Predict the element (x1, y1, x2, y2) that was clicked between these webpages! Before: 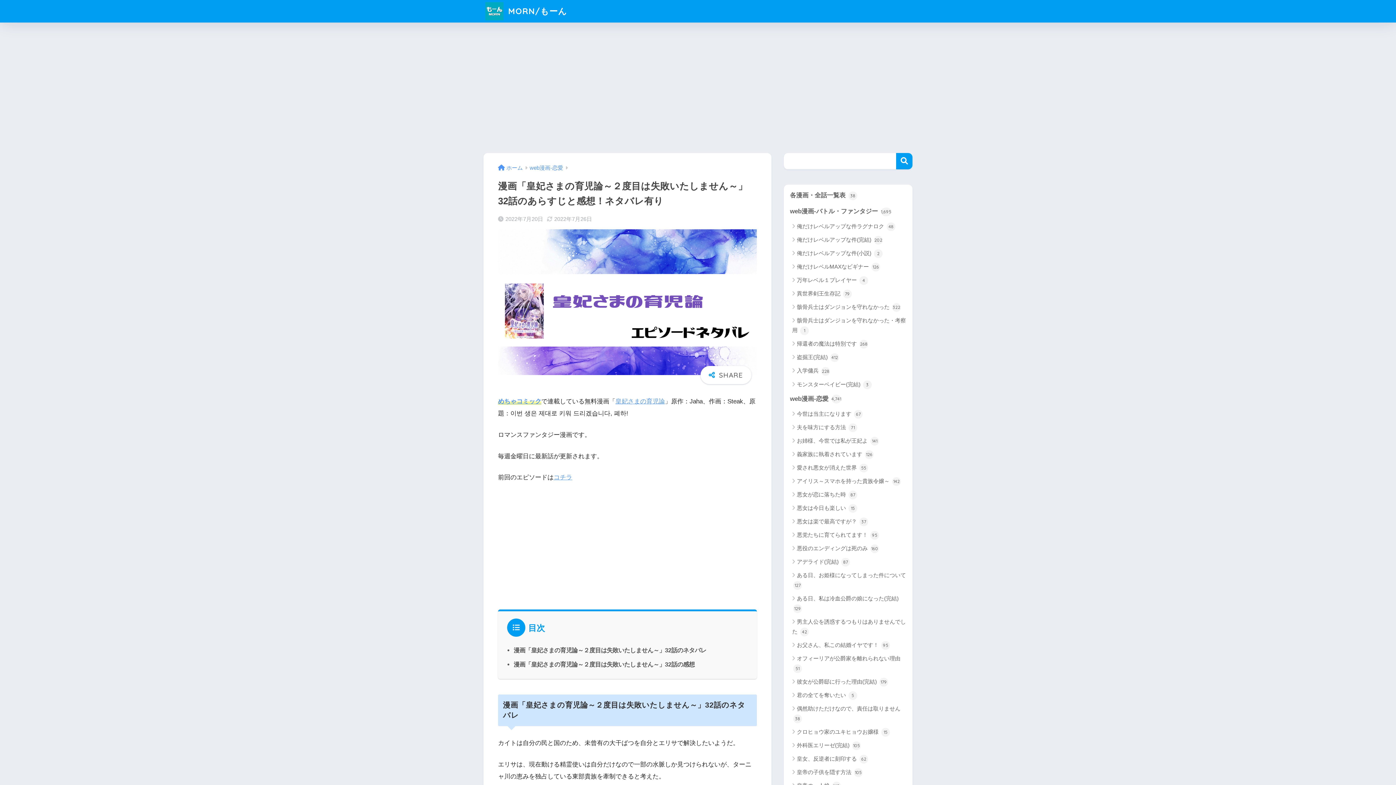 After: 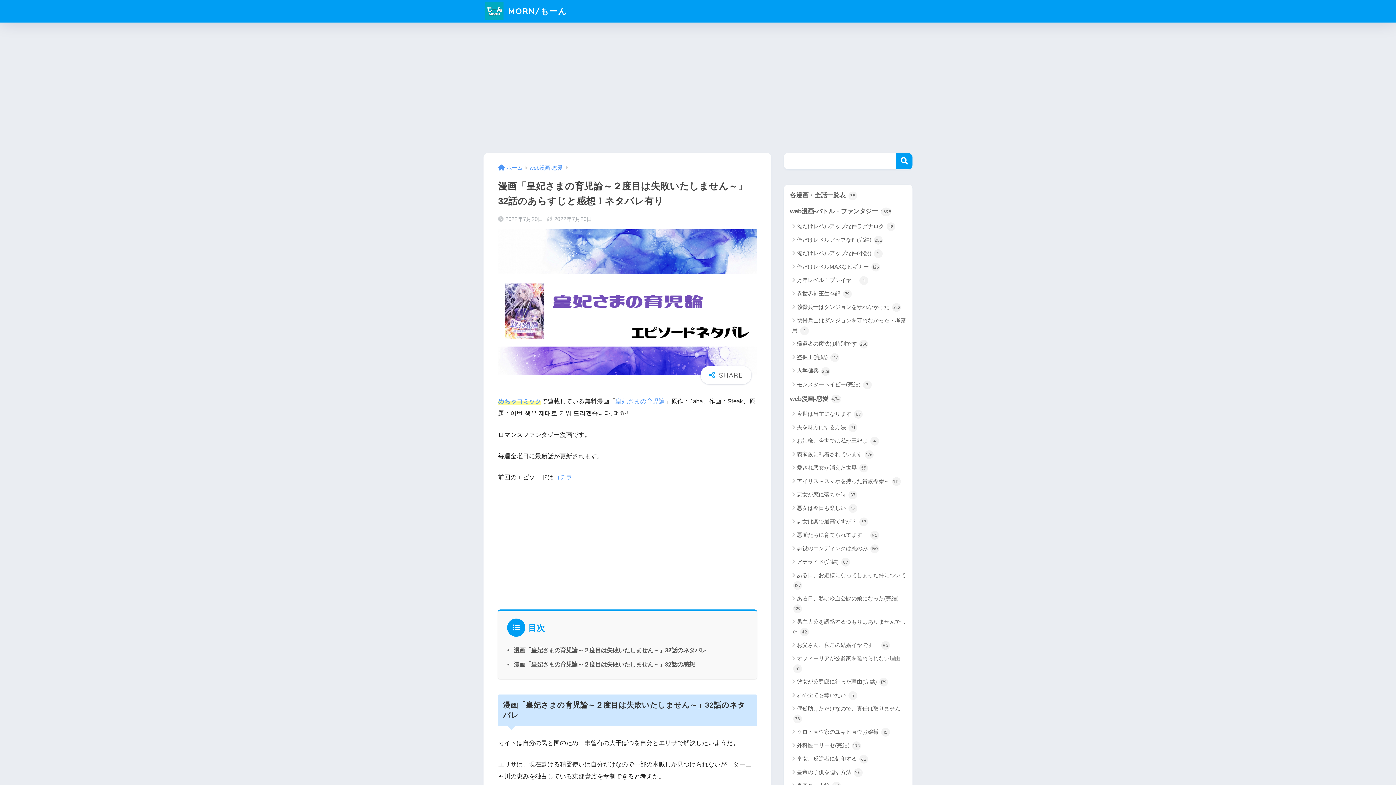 Action: label: 検索 bbox: (896, 153, 912, 169)